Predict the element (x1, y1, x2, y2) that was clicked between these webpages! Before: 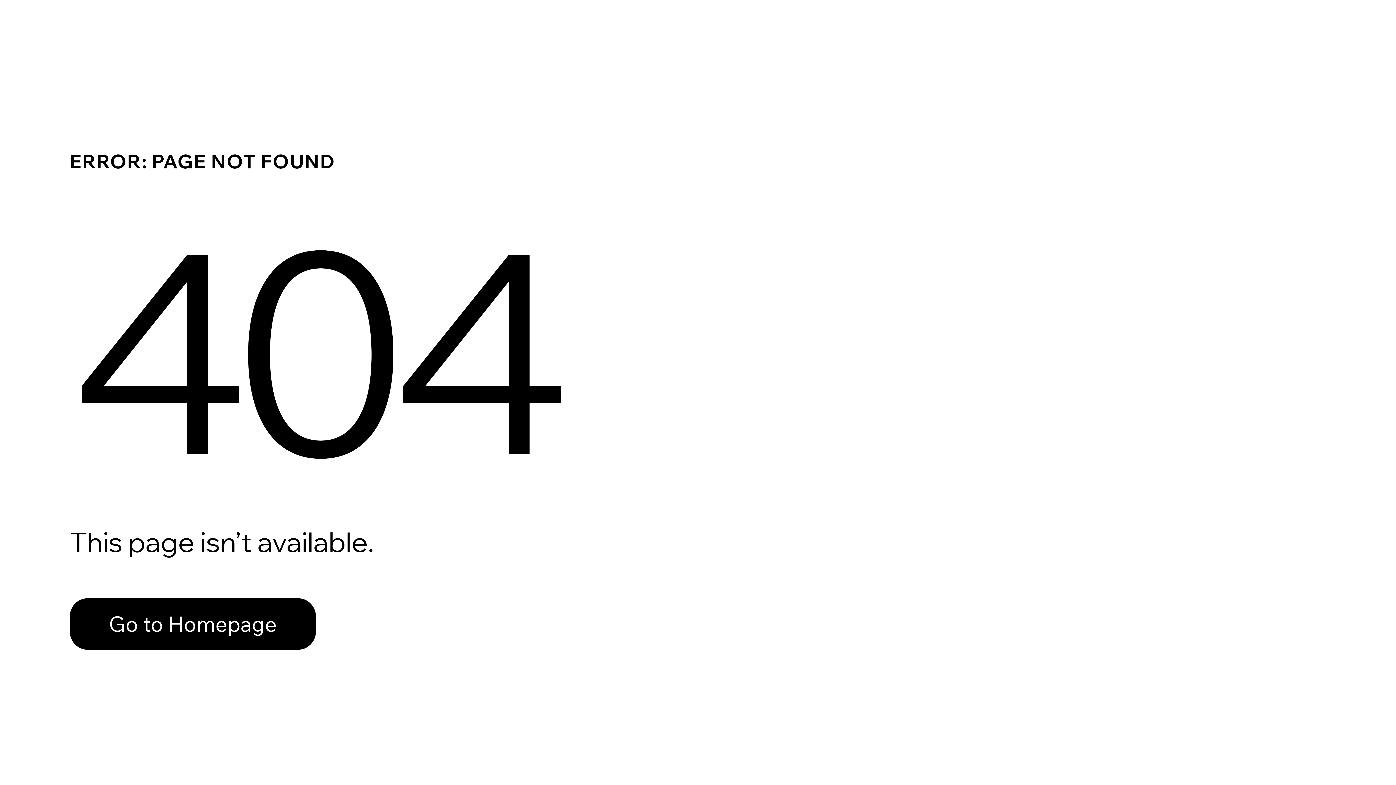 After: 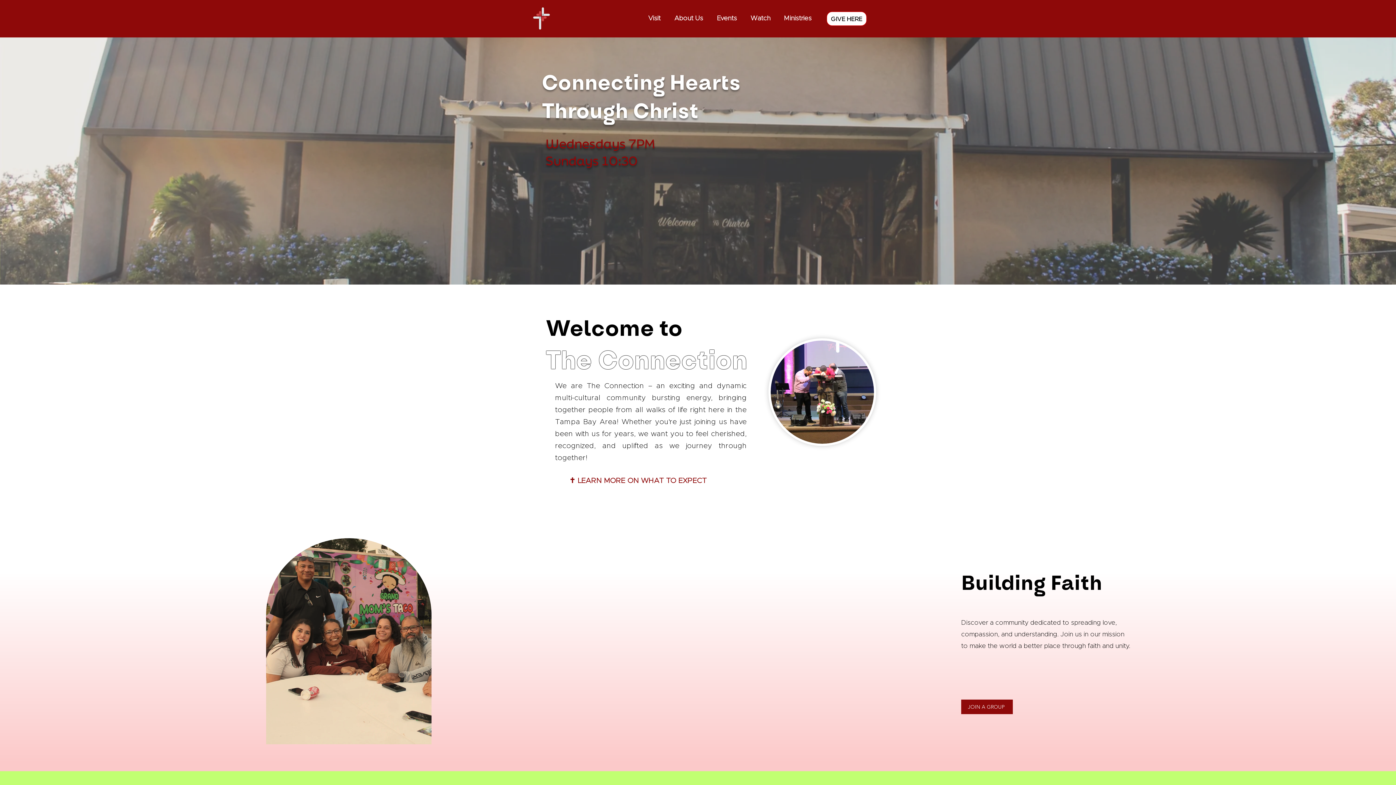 Action: bbox: (69, 598, 316, 650) label: Go to Homepage